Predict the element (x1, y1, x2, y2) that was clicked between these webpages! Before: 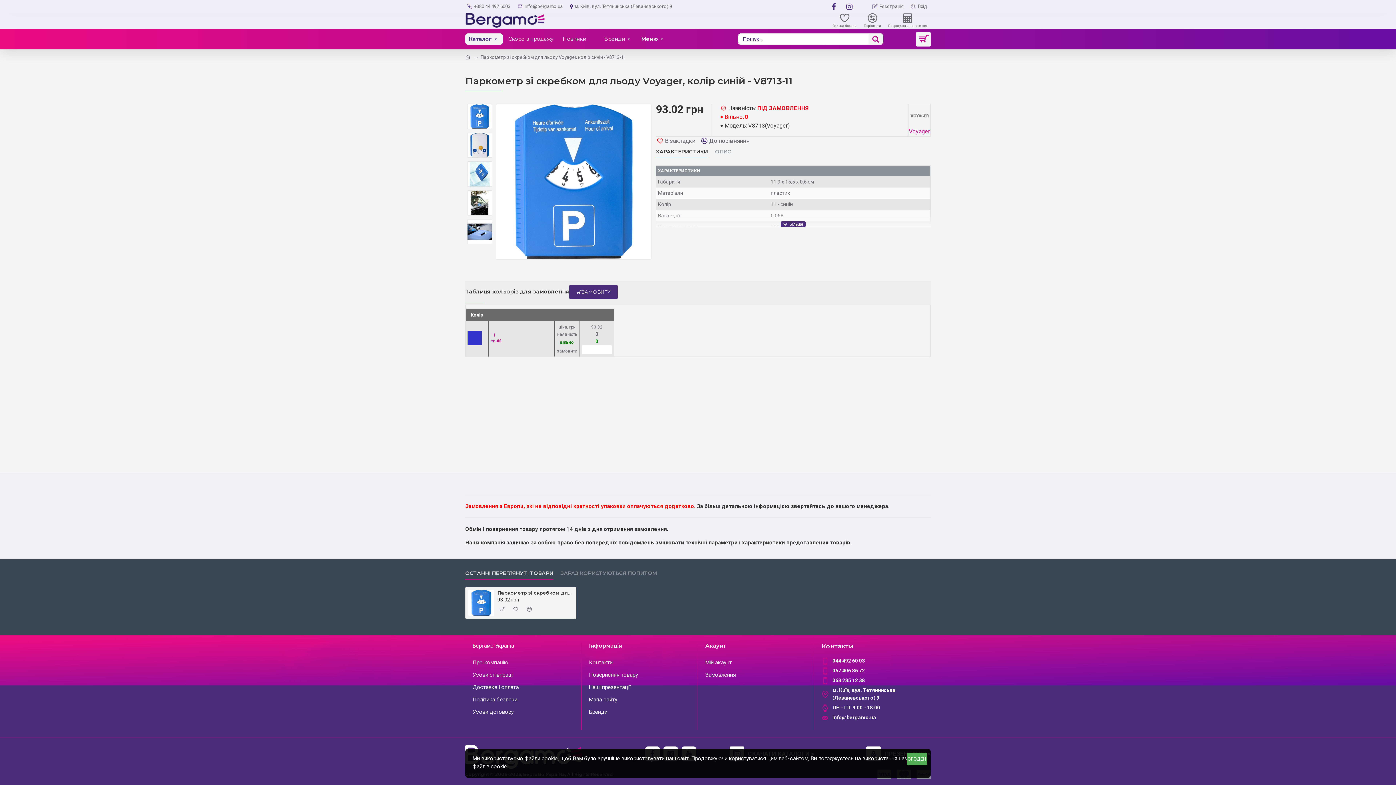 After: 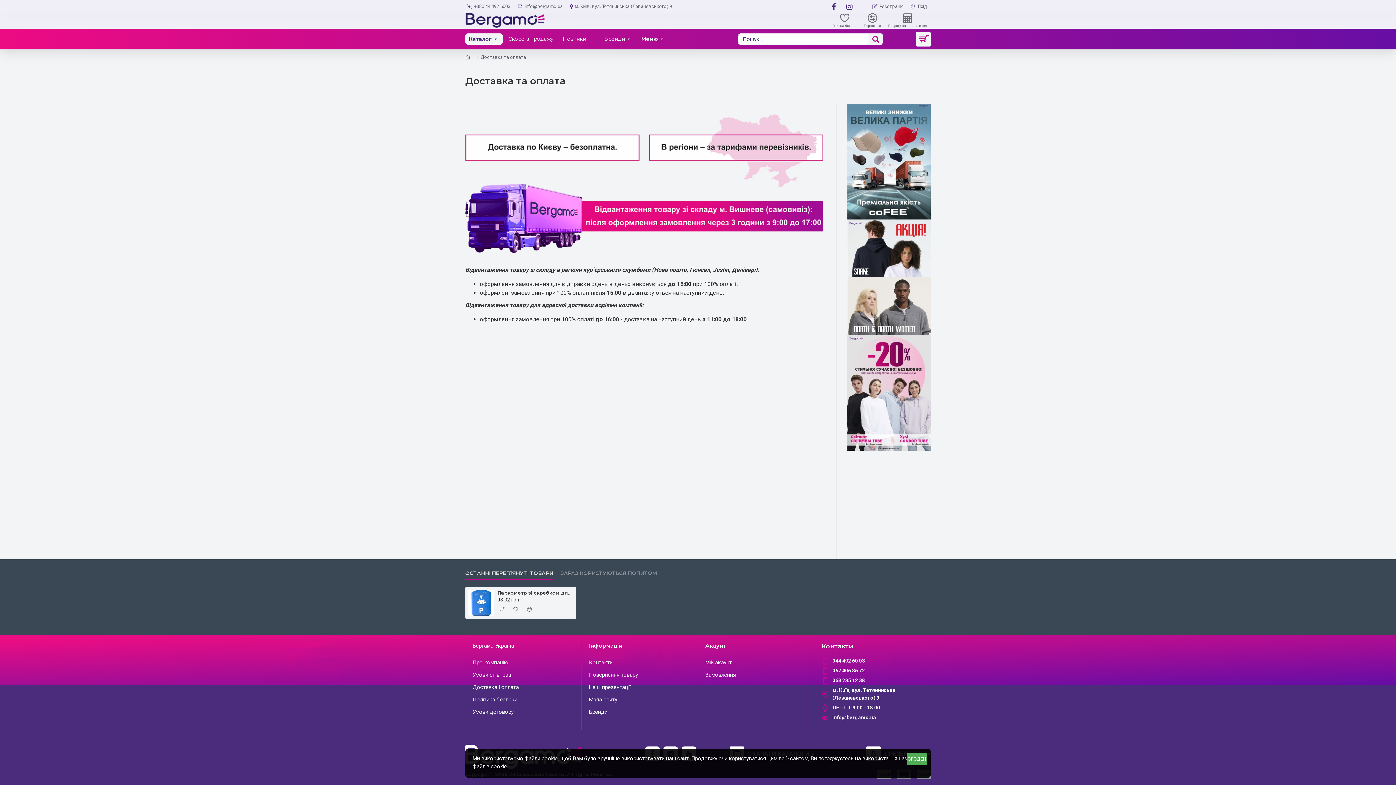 Action: label: Доставка і оплата bbox: (472, 683, 518, 696)